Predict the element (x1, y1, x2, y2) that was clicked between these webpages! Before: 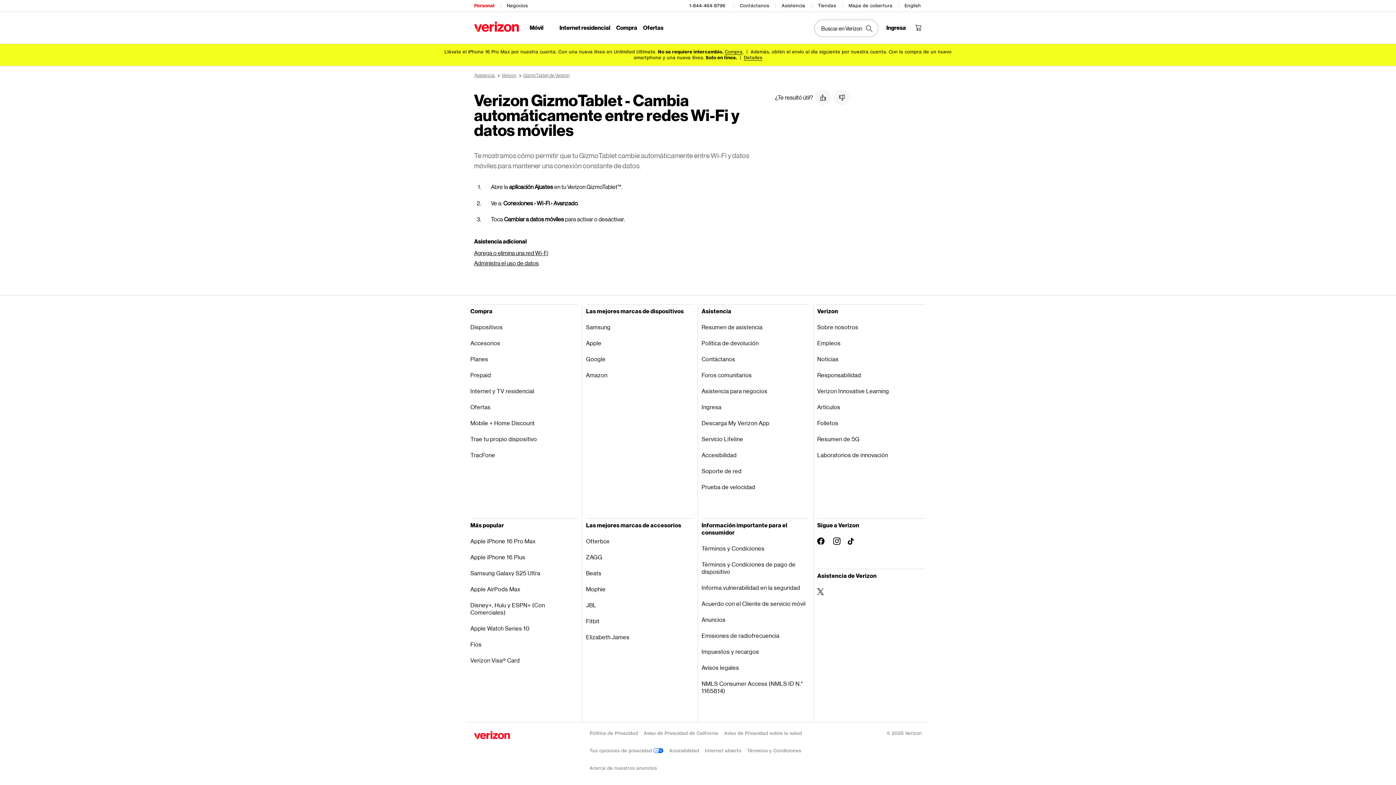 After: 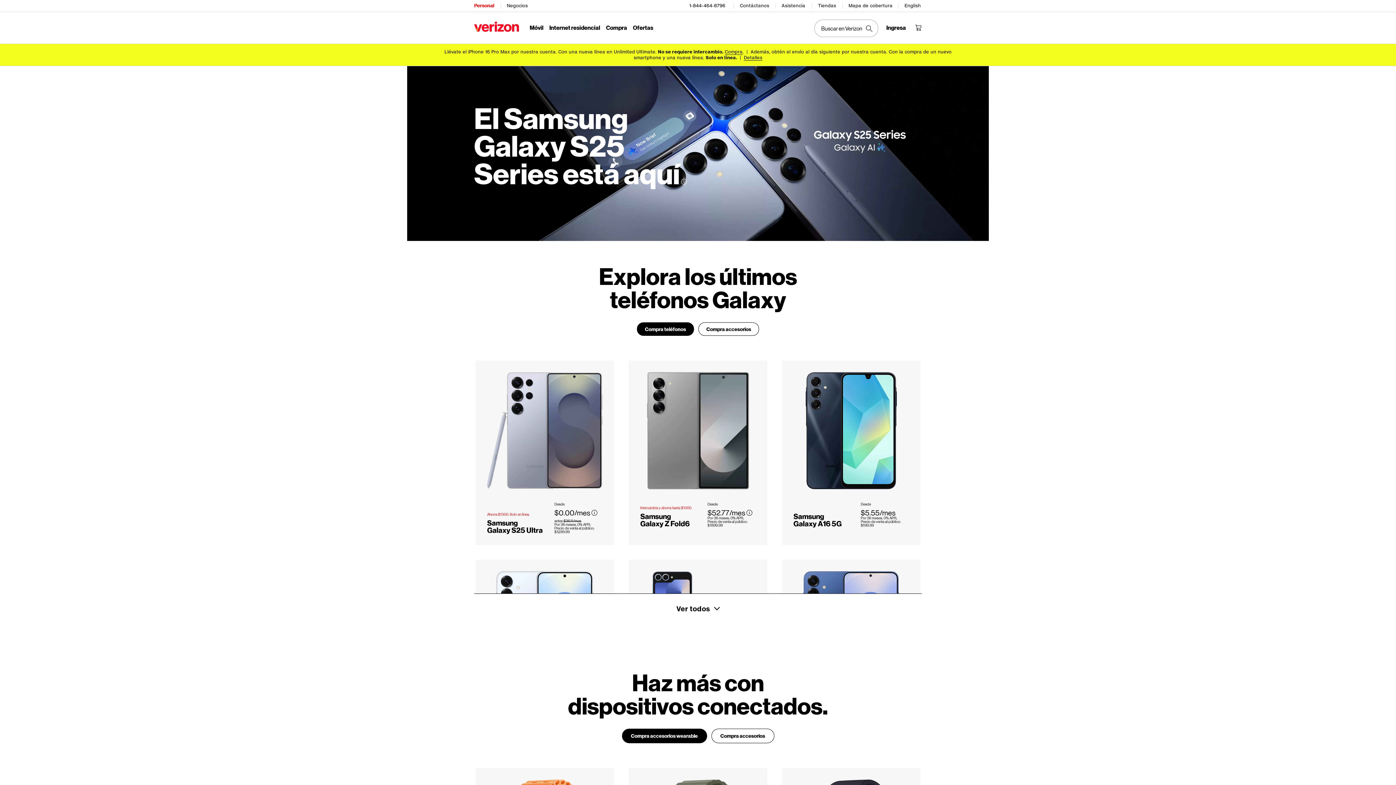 Action: bbox: (586, 319, 694, 335) label: Samsung